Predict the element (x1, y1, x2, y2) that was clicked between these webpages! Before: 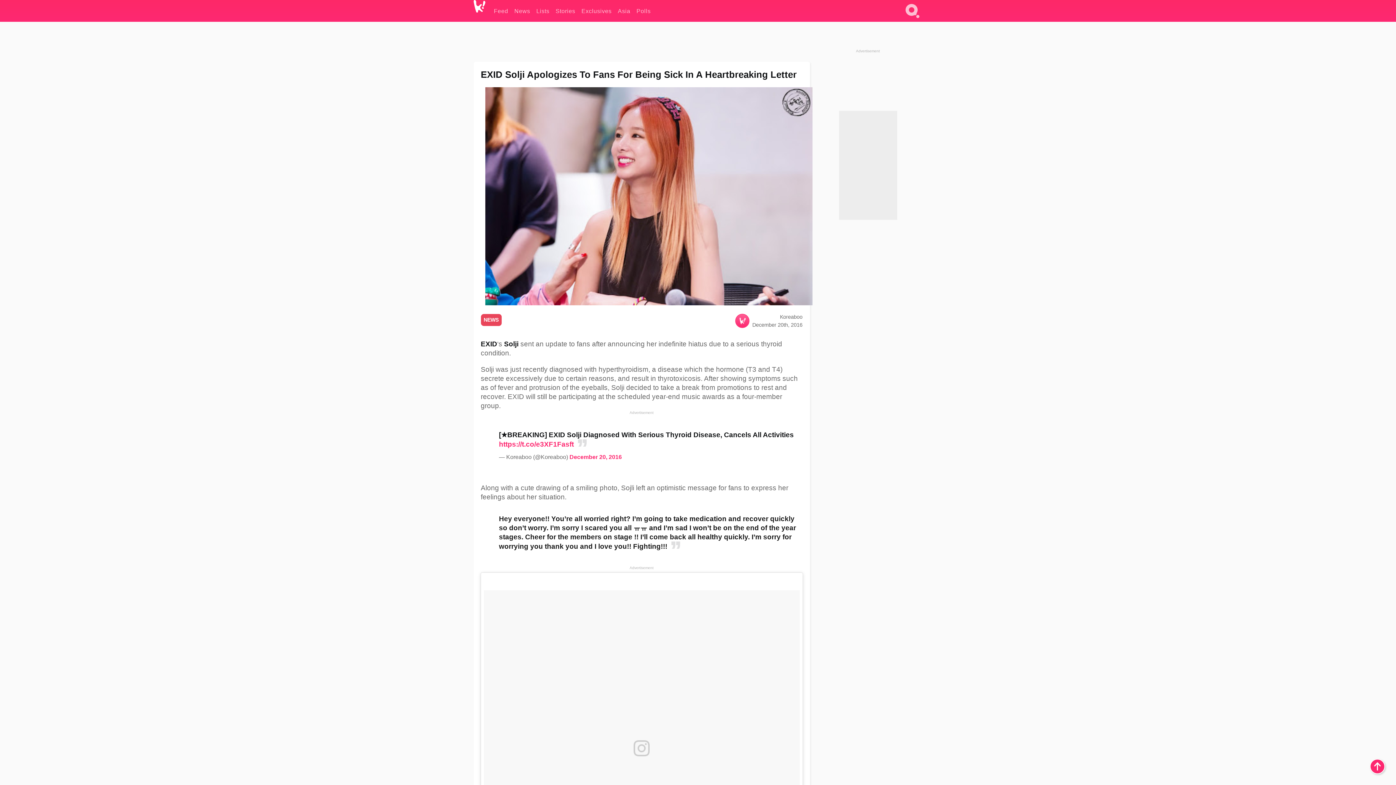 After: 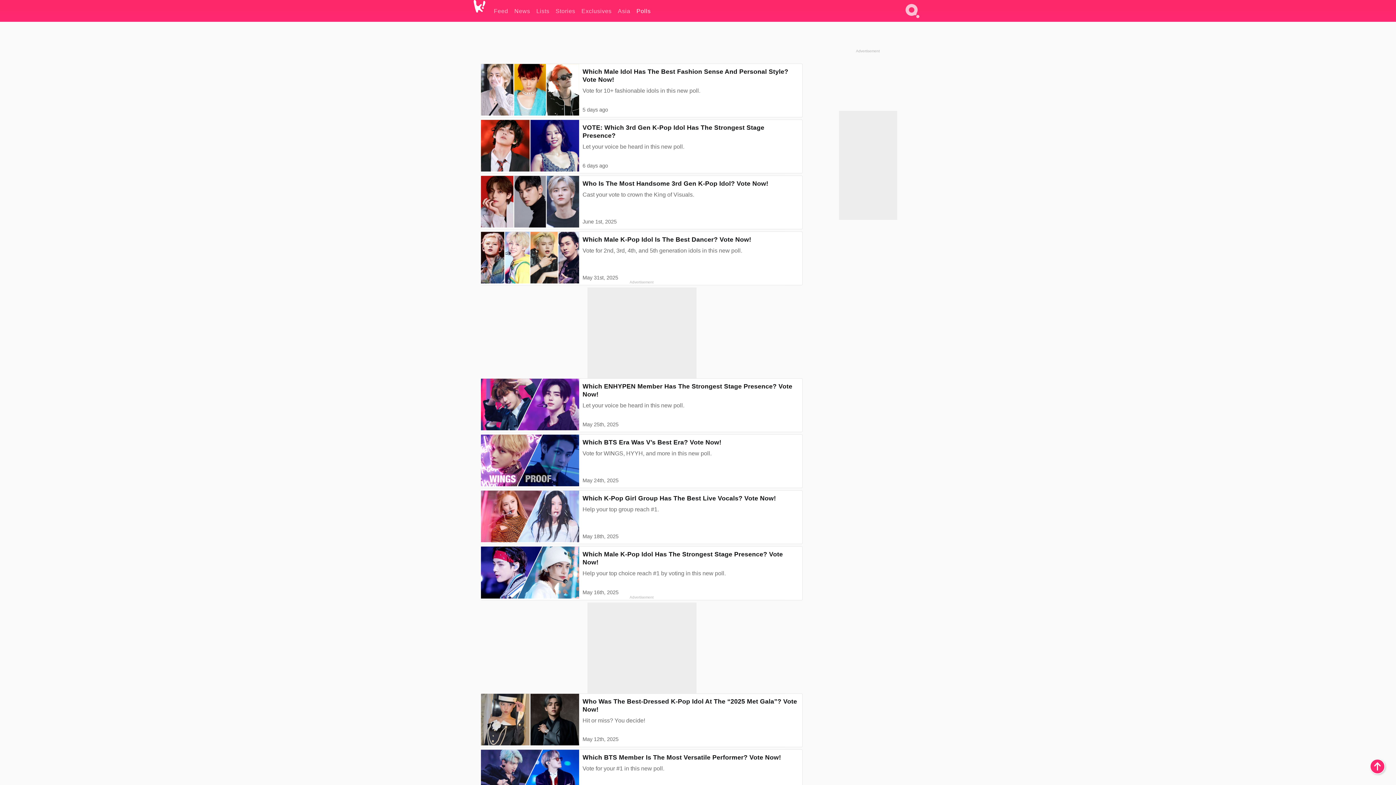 Action: bbox: (636, 0, 650, 21) label: Polls